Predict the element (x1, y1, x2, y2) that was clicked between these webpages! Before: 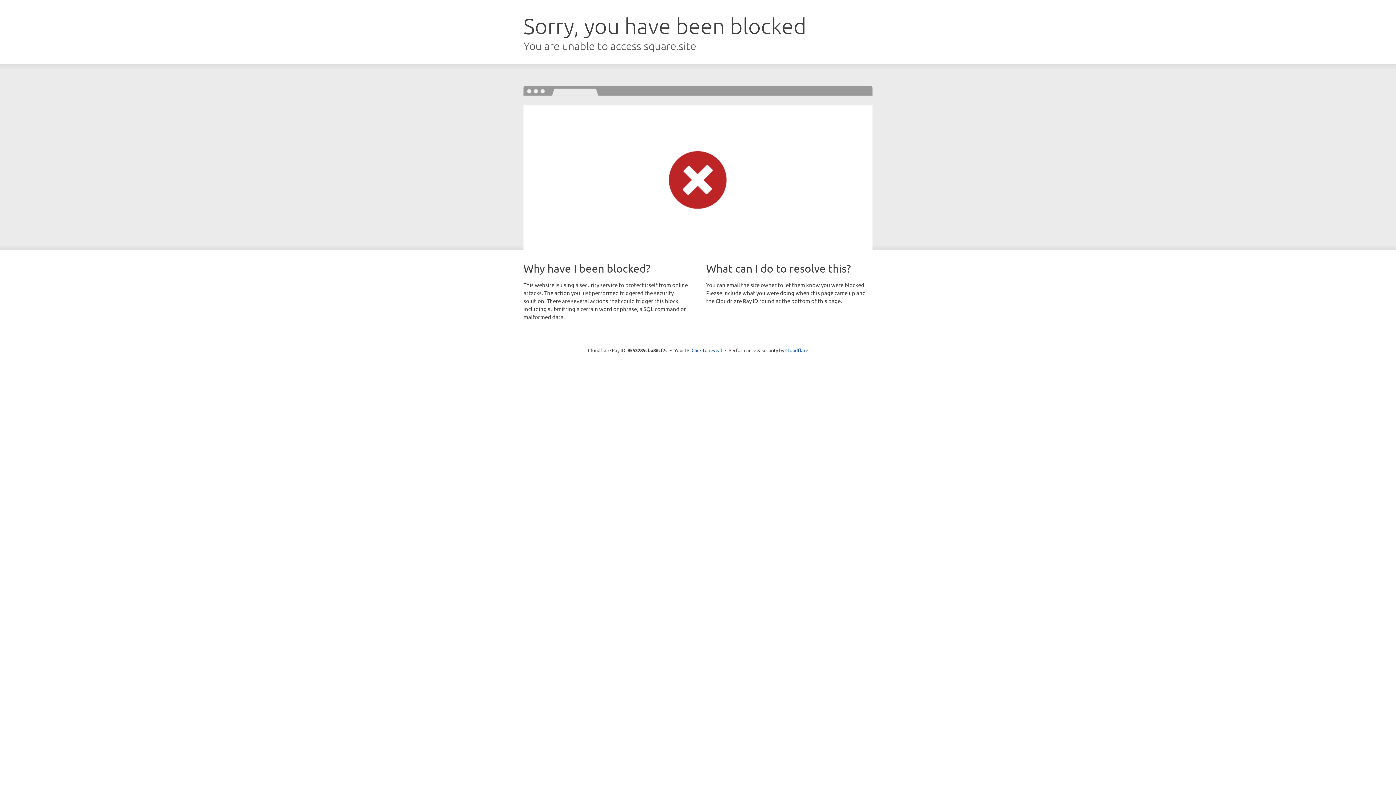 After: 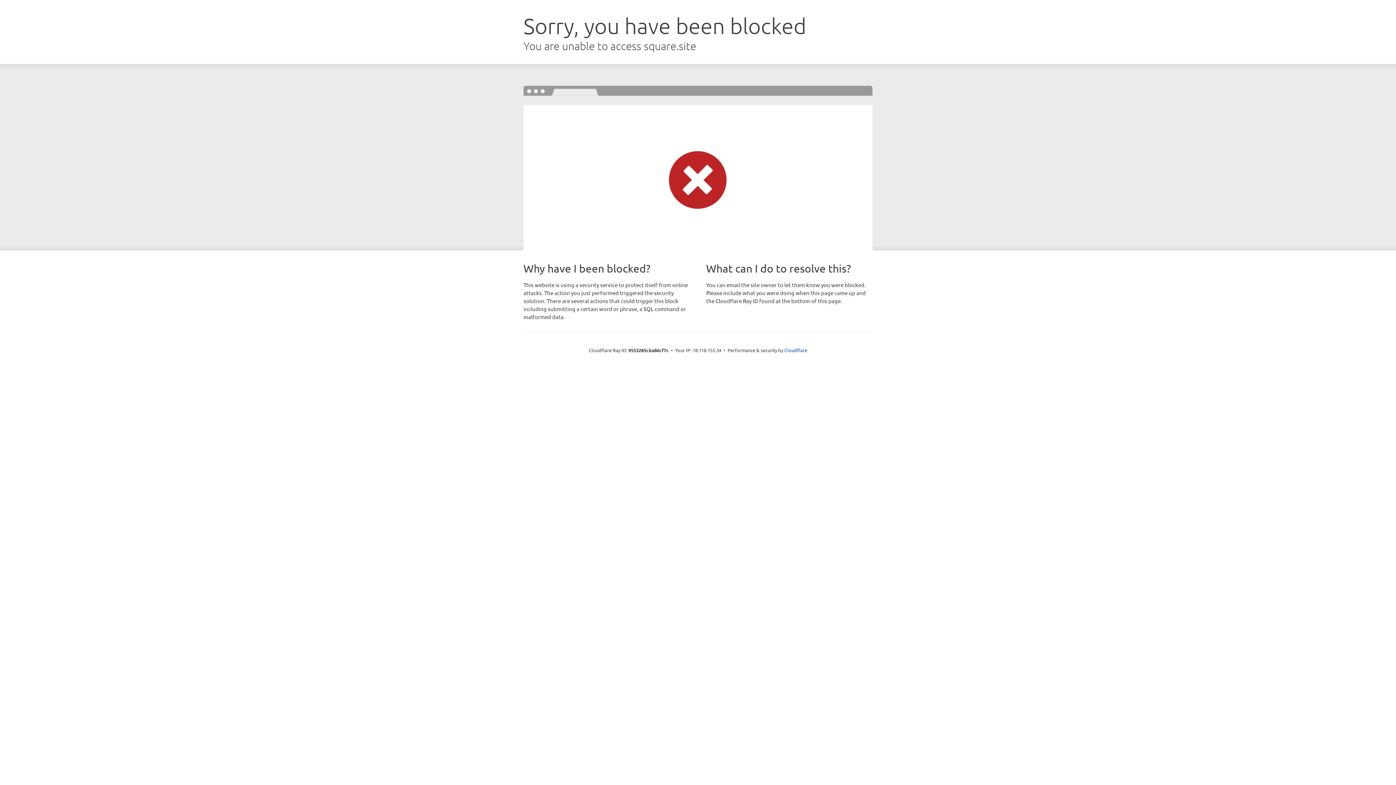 Action: label: Click to reveal bbox: (691, 346, 722, 353)